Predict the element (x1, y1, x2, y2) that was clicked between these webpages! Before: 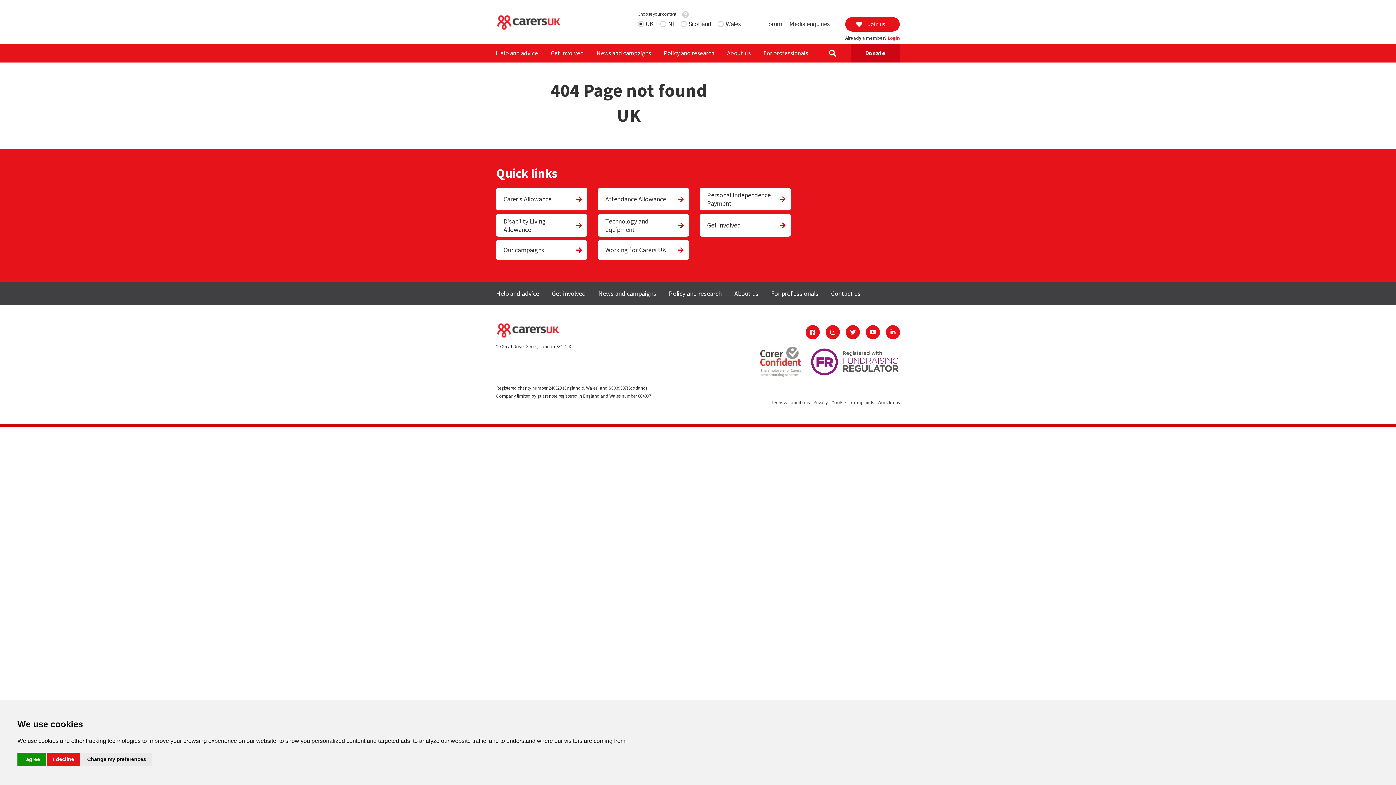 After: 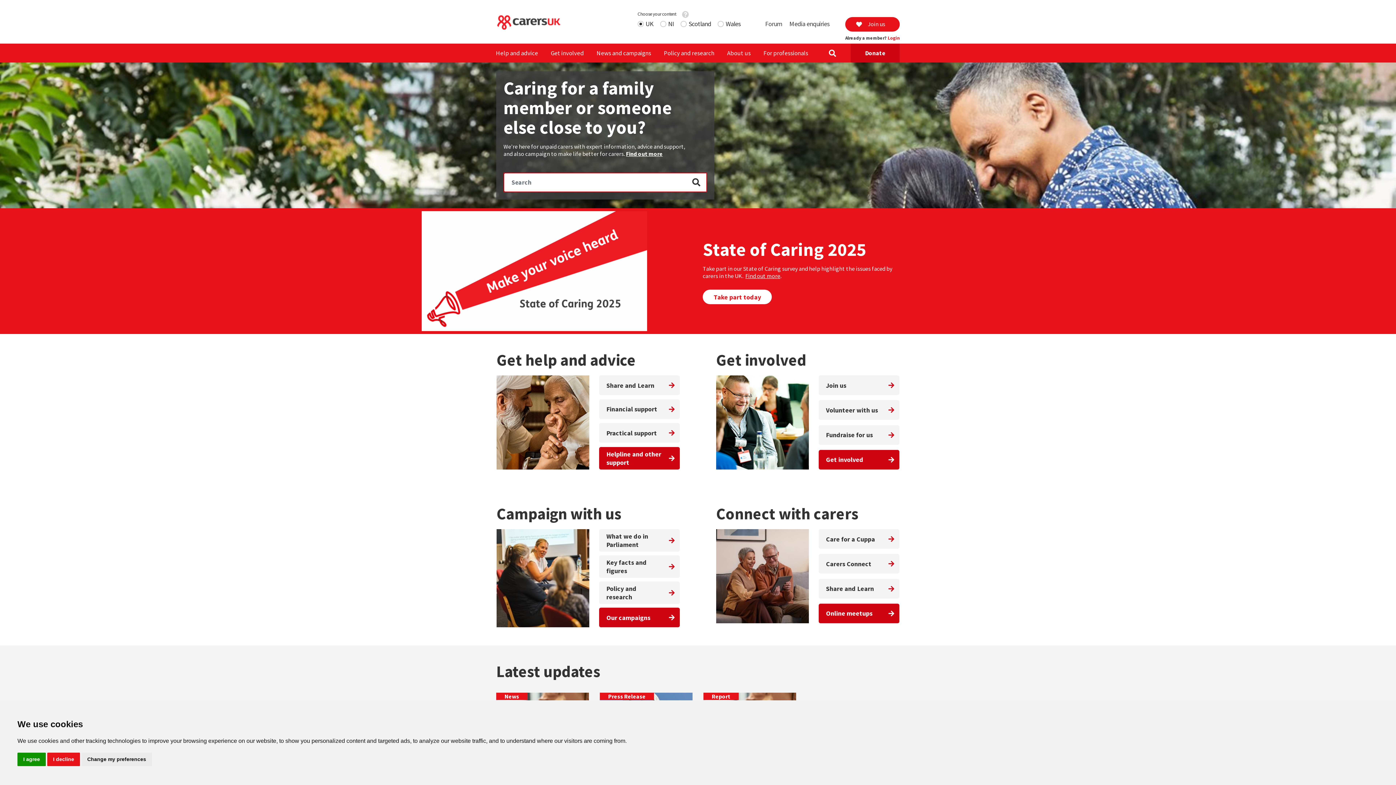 Action: bbox: (496, 9, 561, 33)